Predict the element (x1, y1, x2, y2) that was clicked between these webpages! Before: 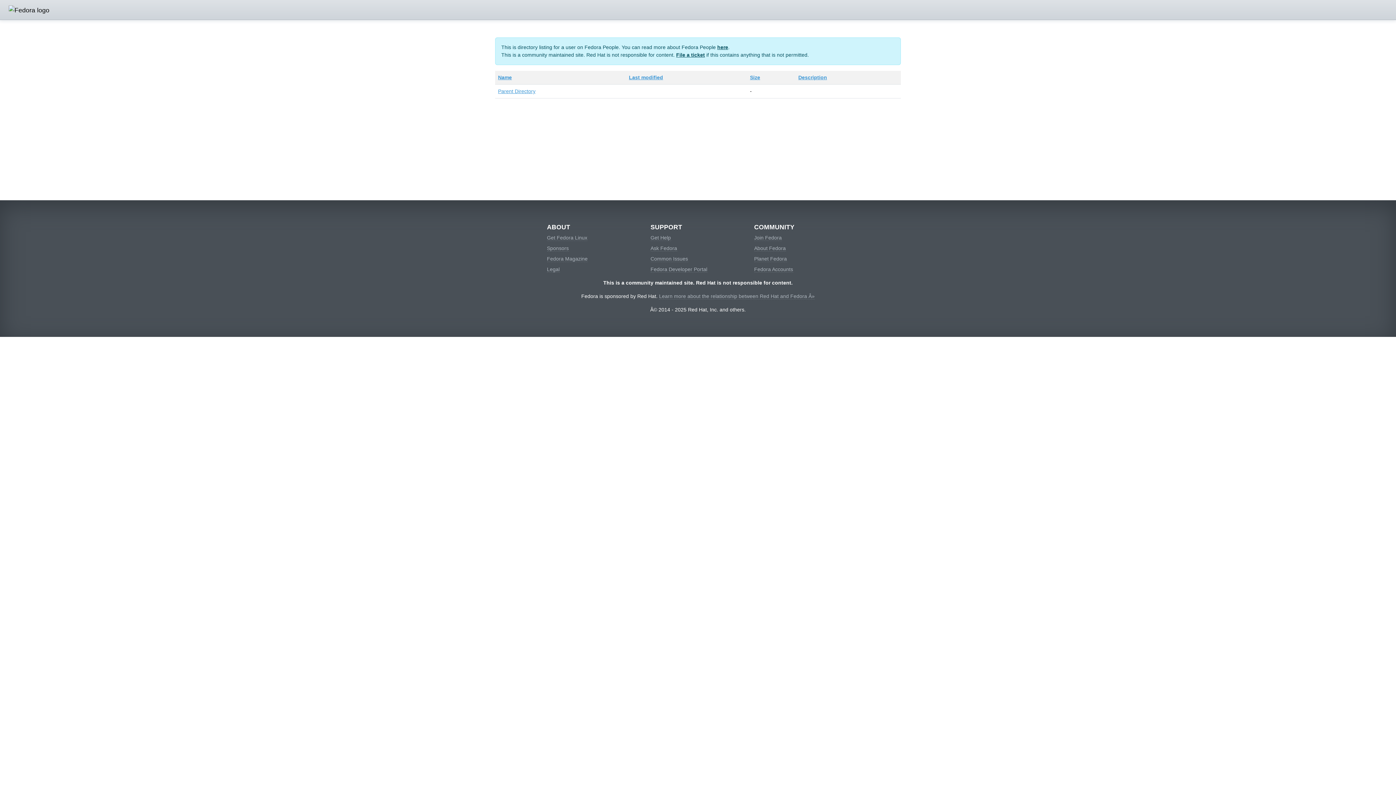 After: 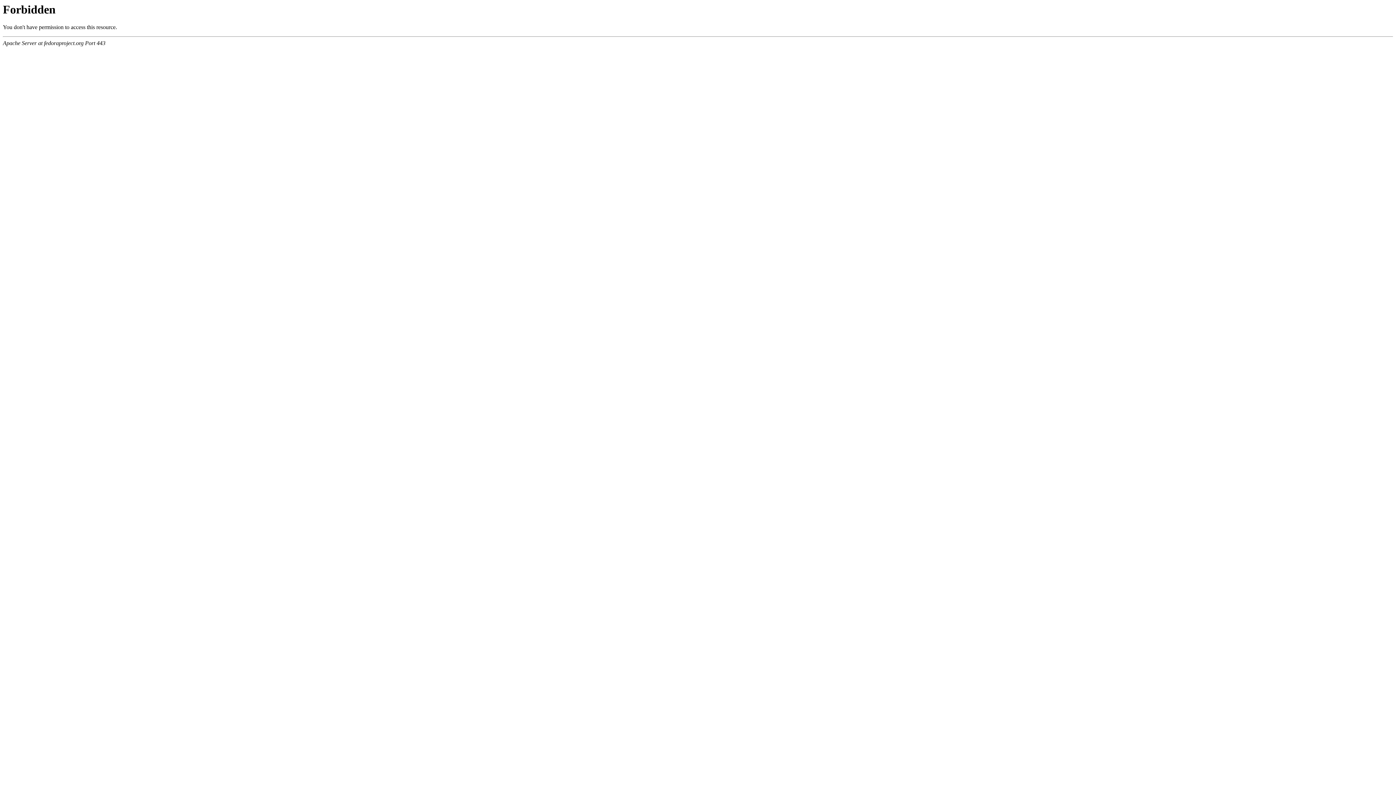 Action: bbox: (754, 245, 786, 251) label: About Fedora